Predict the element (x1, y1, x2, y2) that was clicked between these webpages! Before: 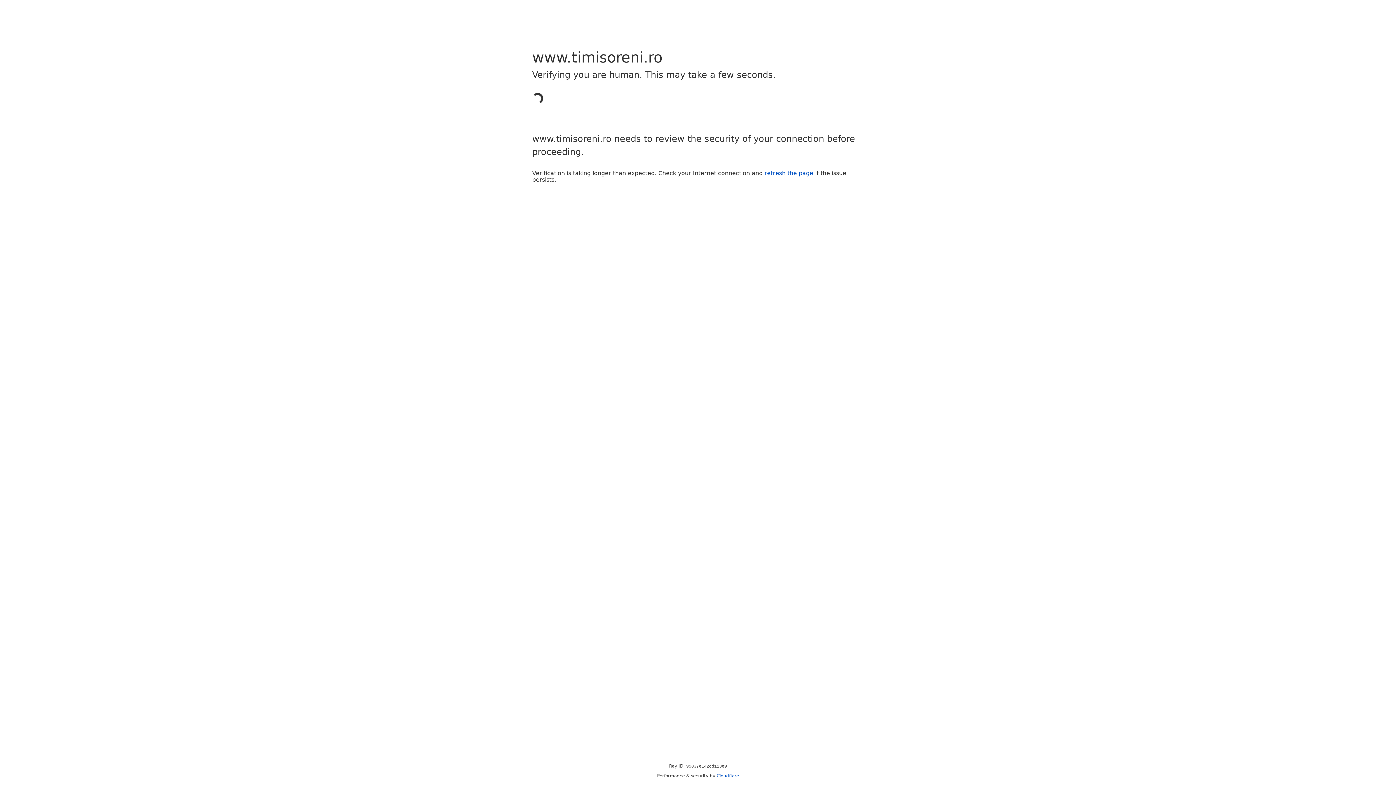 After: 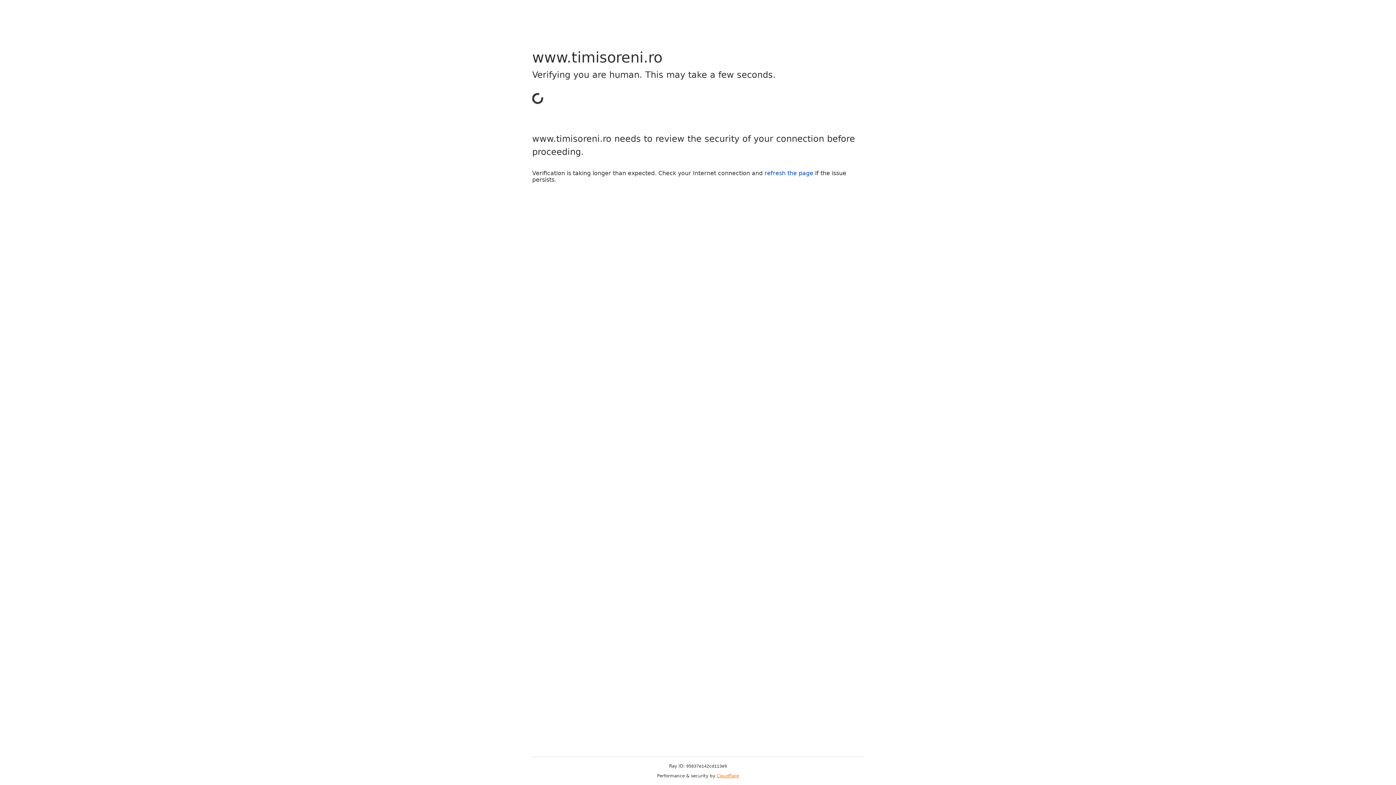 Action: label: Cloudflare bbox: (716, 773, 739, 778)